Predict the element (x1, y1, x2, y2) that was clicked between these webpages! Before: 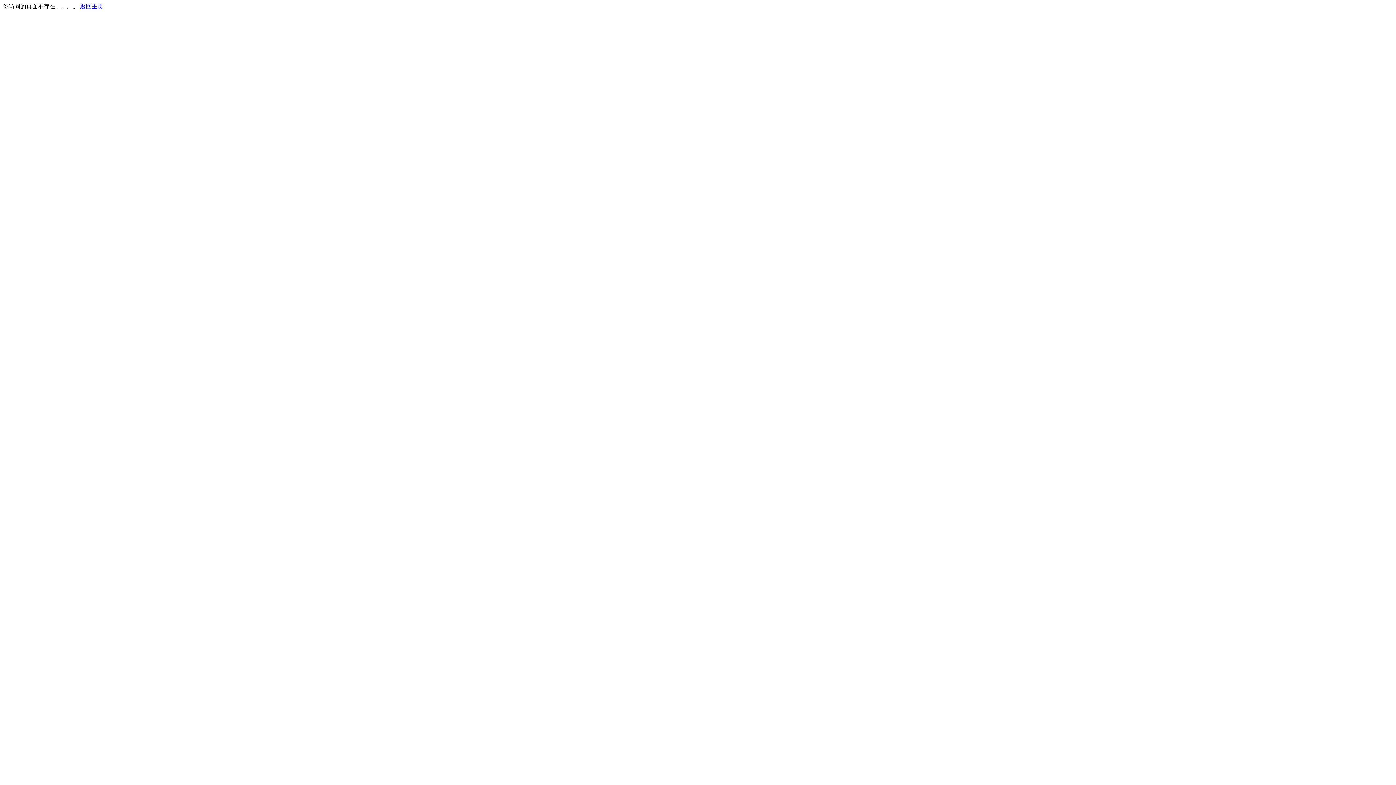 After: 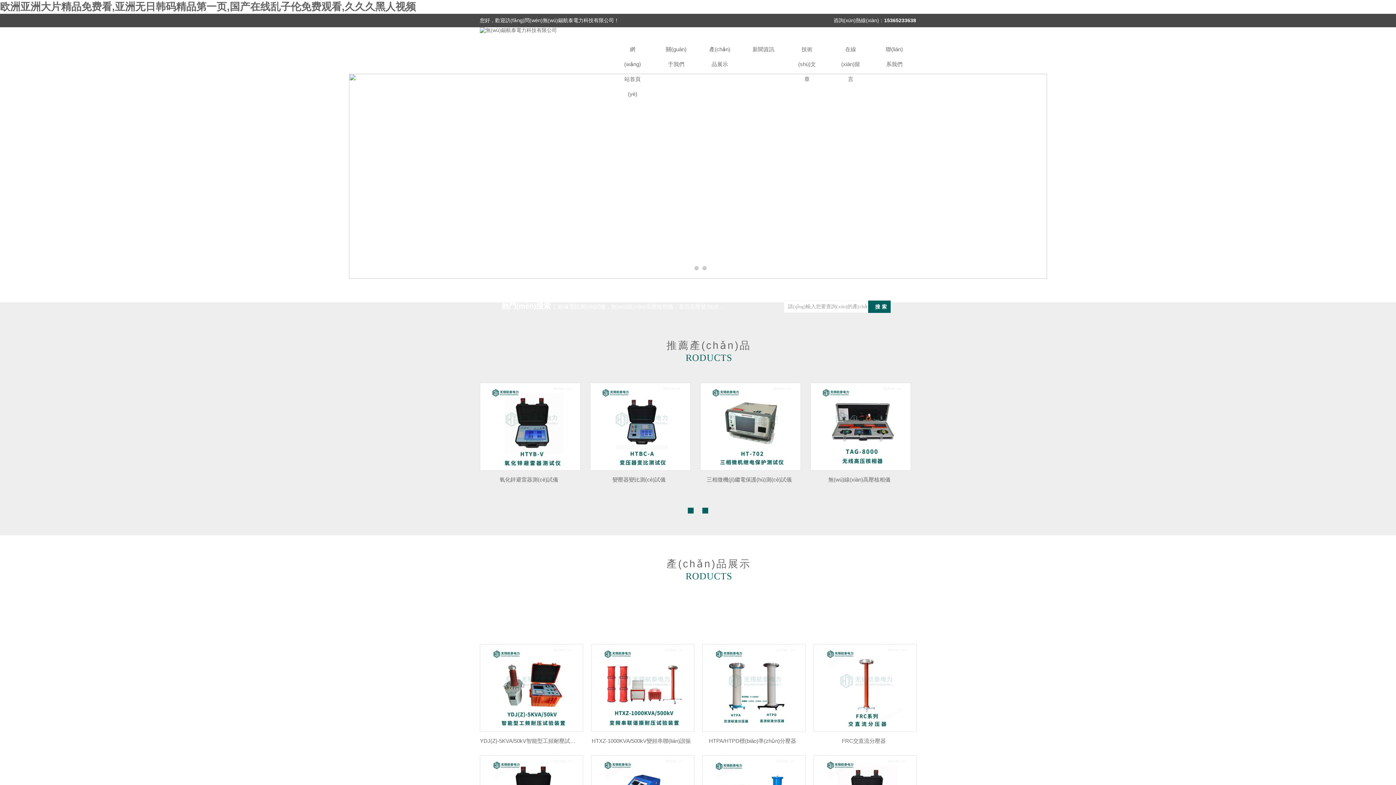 Action: label: 返回主页 bbox: (80, 3, 103, 9)